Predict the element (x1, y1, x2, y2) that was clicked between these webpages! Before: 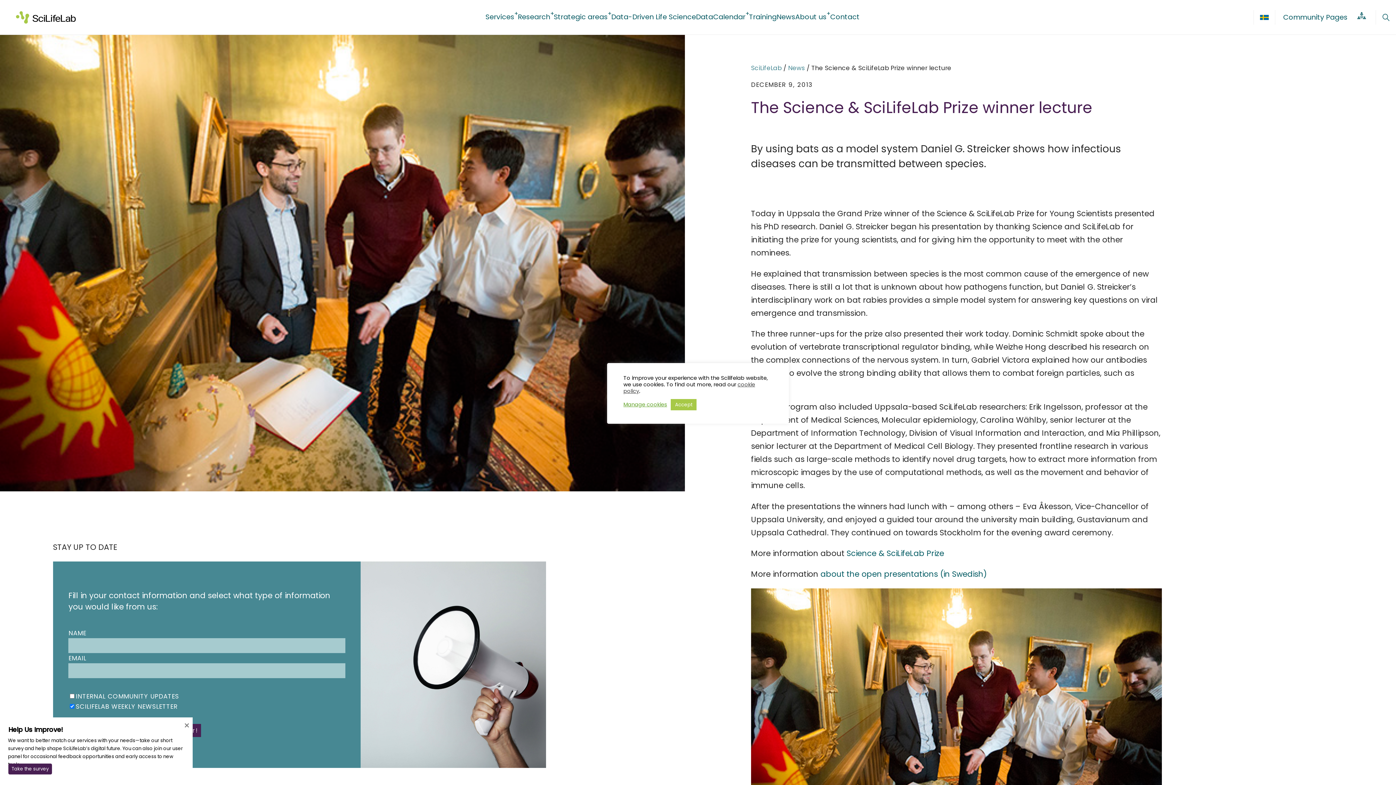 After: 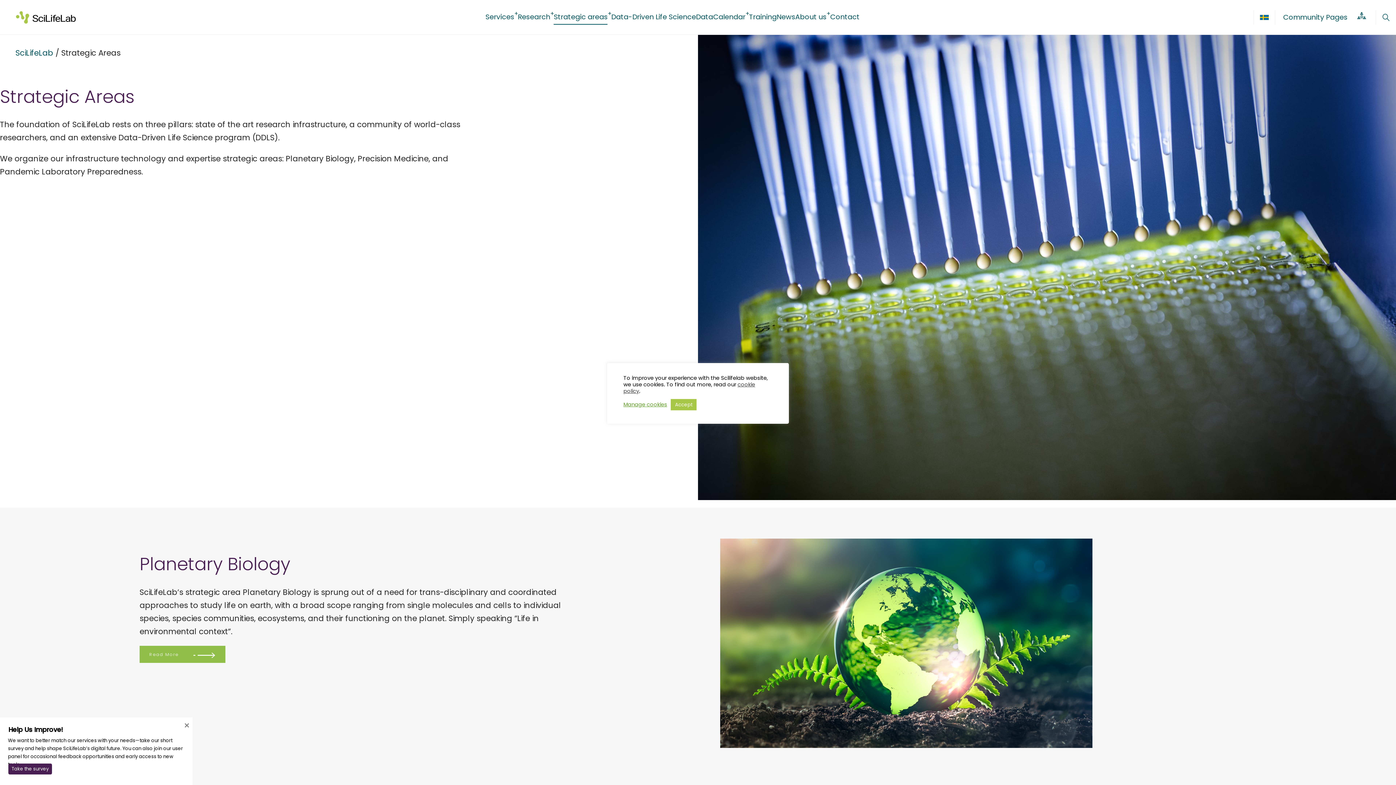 Action: bbox: (553, 10, 607, 24) label: Strategic areas